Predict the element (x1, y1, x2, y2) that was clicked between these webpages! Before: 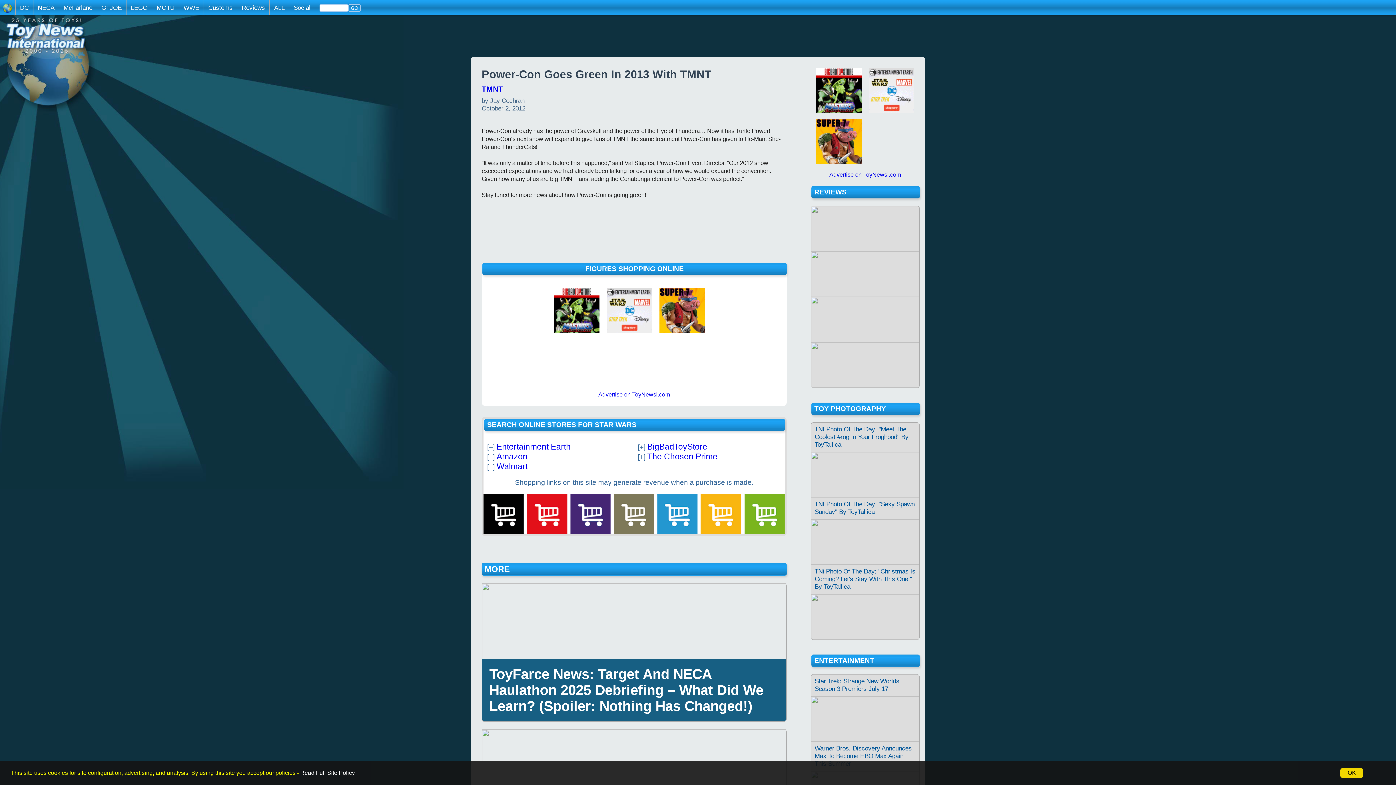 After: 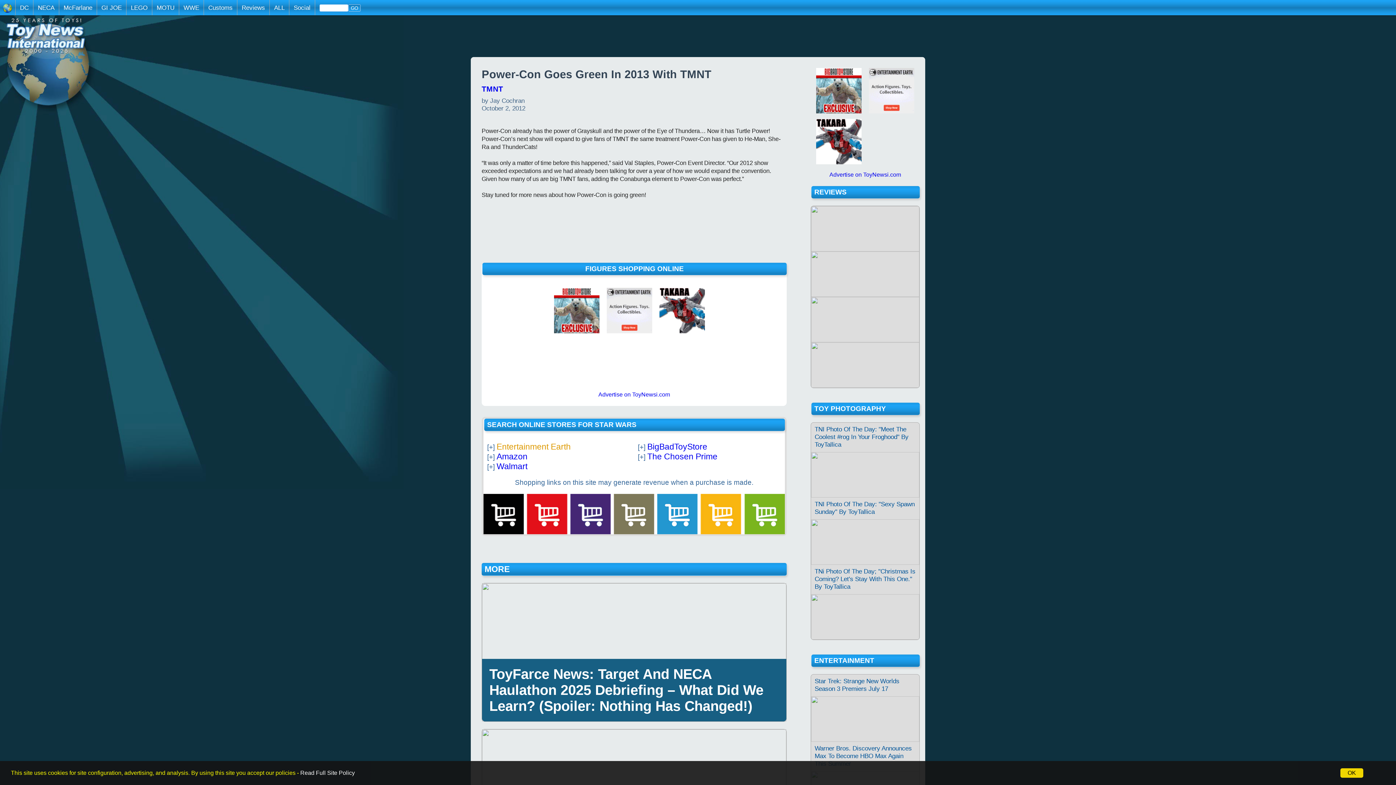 Action: label: Entertainment Earth bbox: (496, 443, 570, 451)